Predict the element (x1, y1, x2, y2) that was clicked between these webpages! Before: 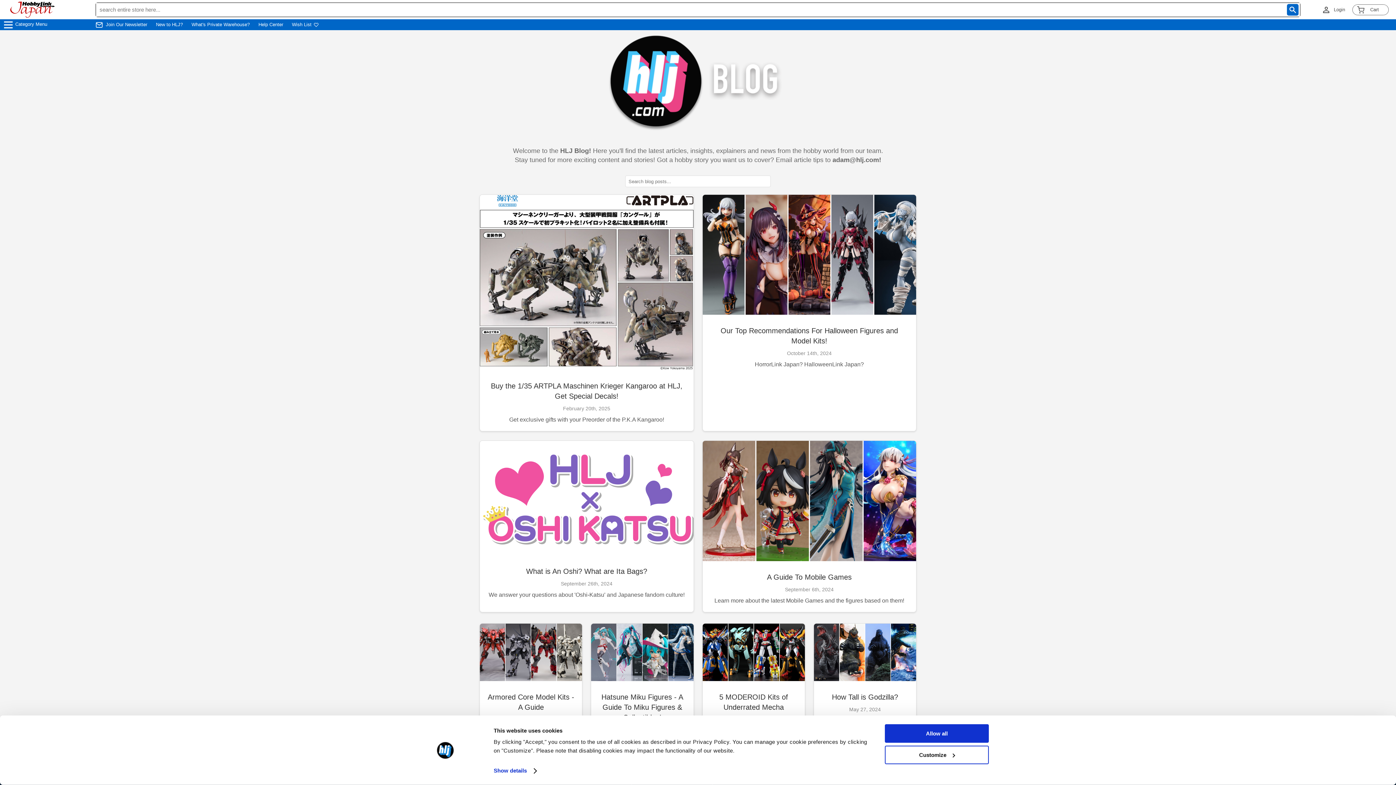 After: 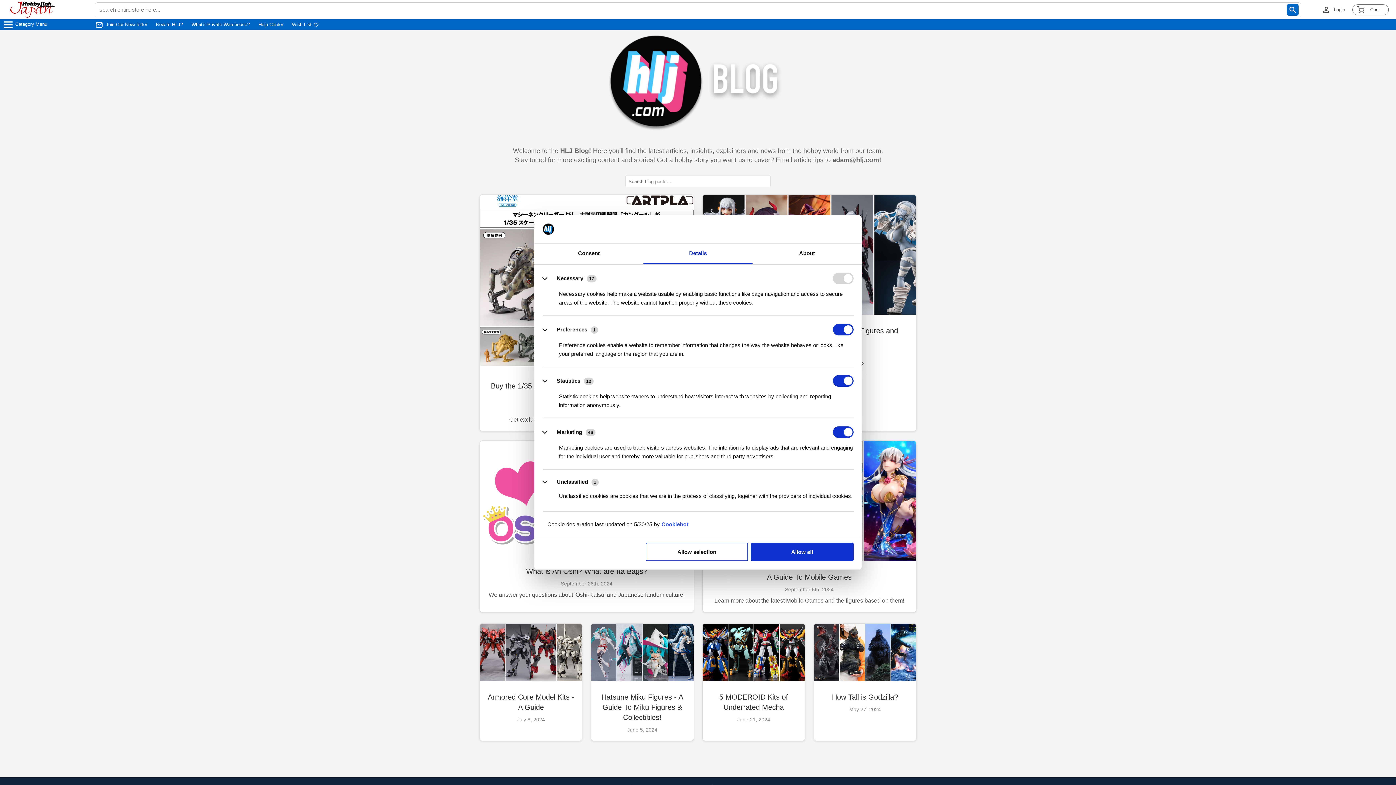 Action: bbox: (885, 745, 989, 764) label: Customize